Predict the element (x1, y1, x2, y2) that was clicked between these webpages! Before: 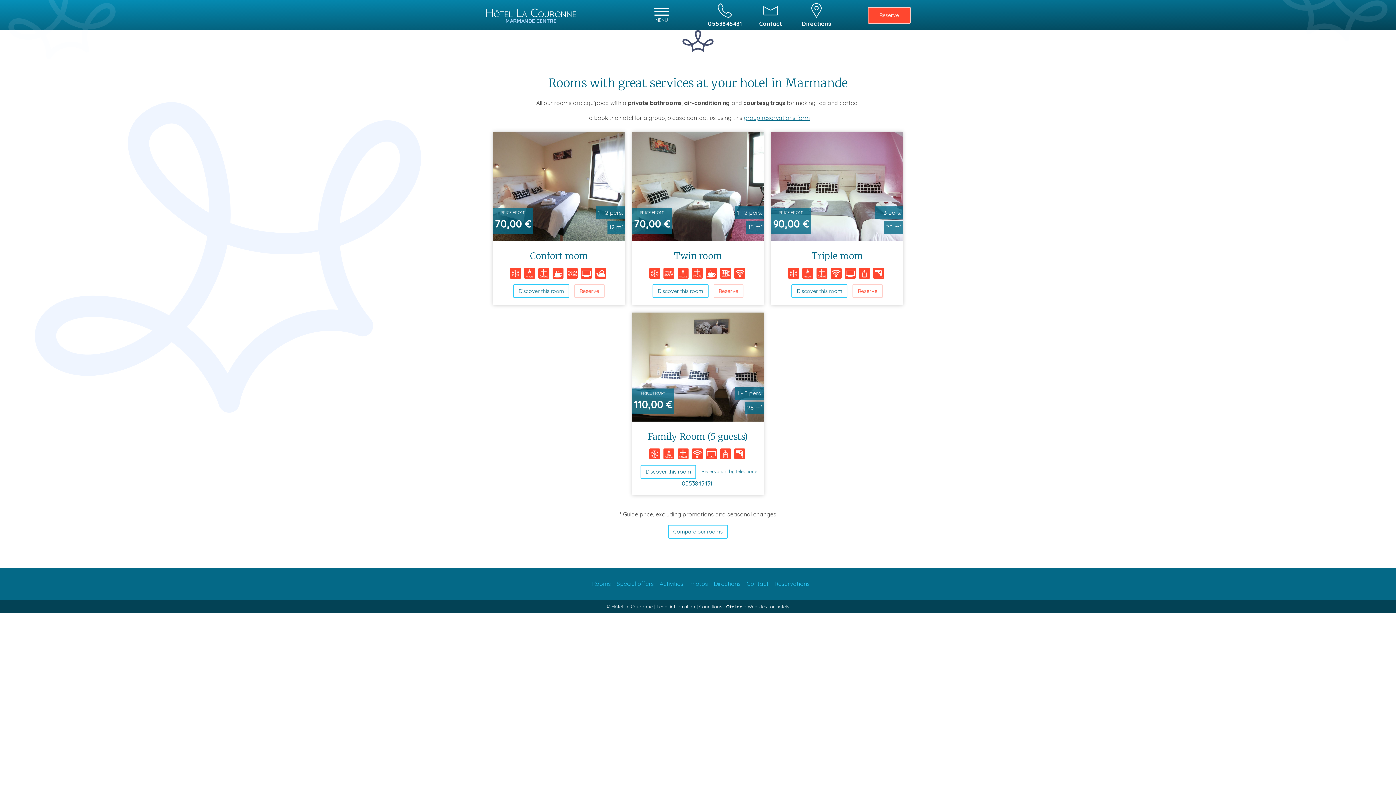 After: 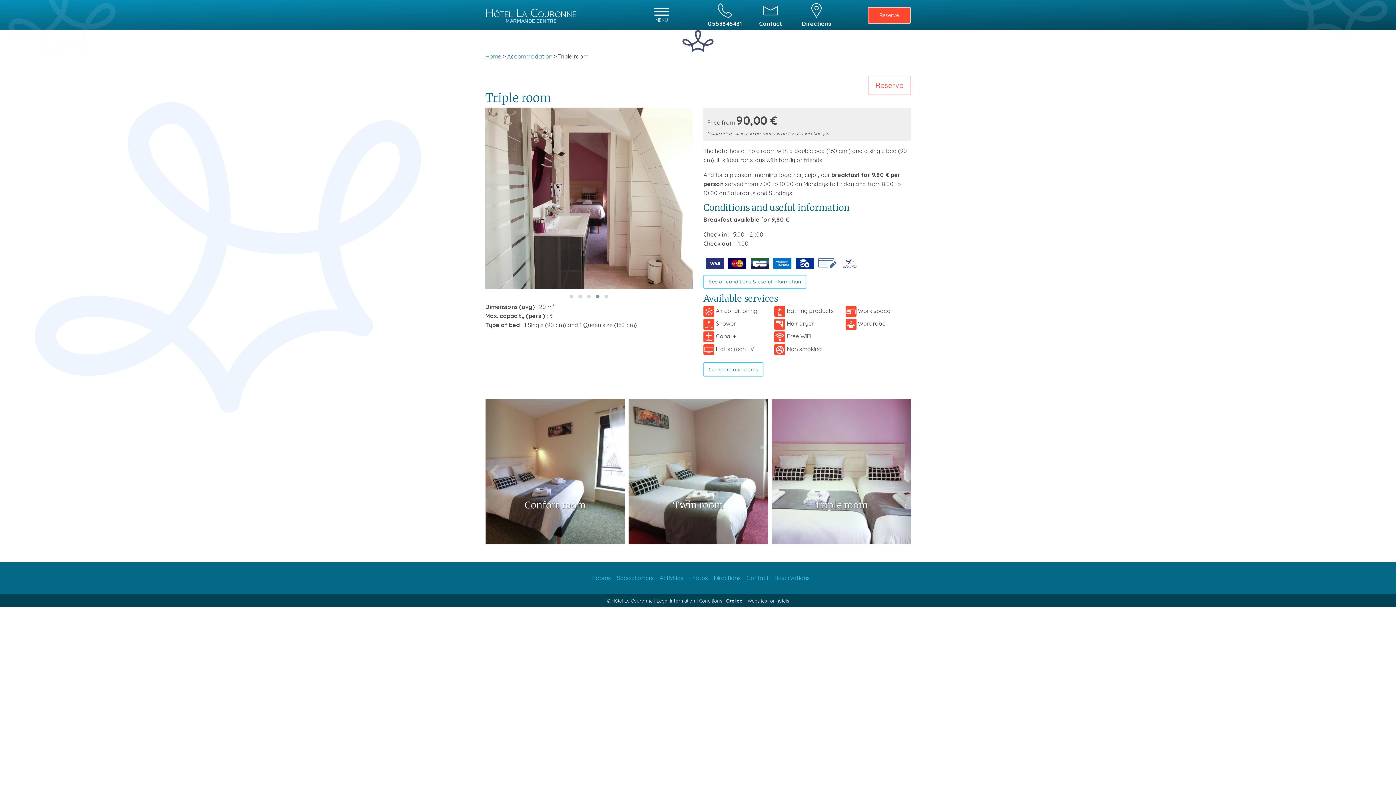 Action: bbox: (791, 284, 847, 298) label: Discover this room